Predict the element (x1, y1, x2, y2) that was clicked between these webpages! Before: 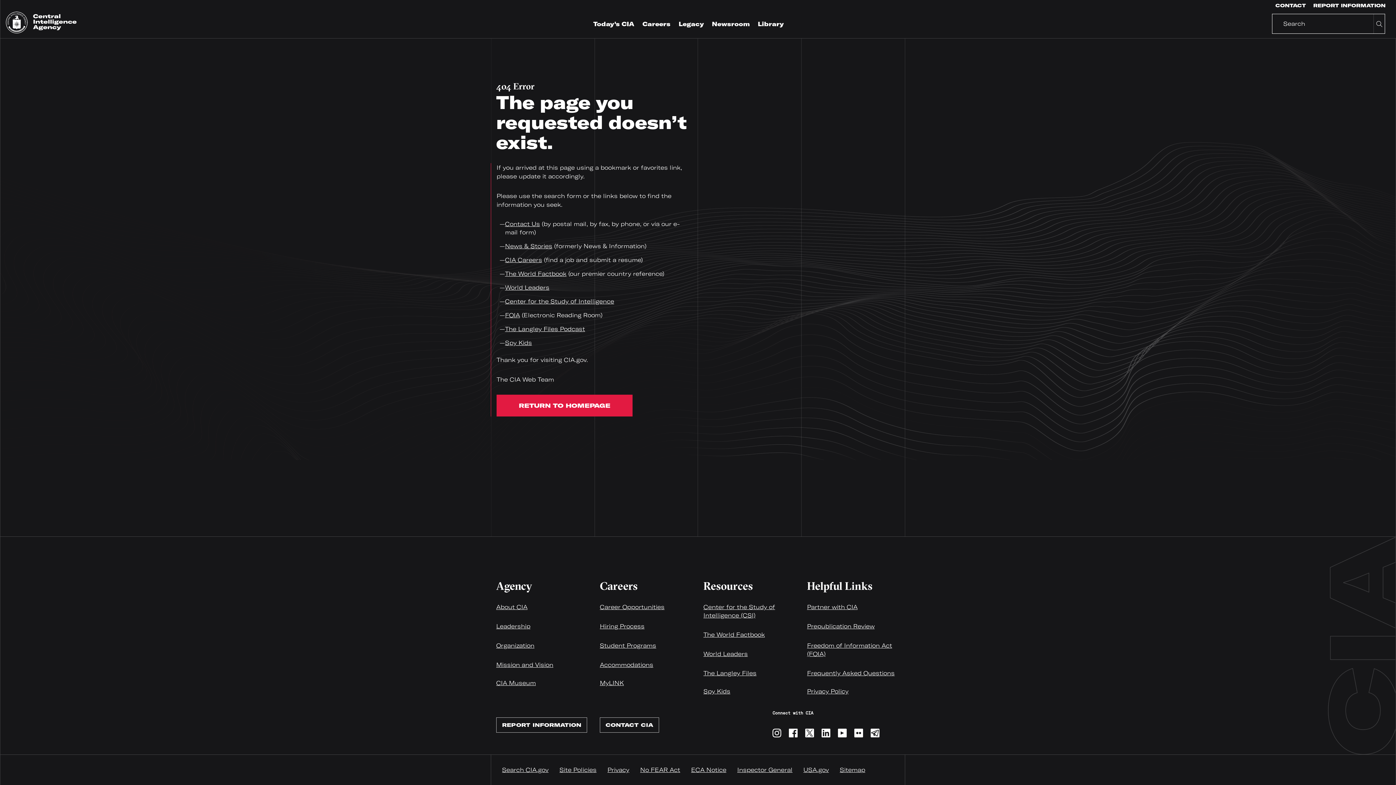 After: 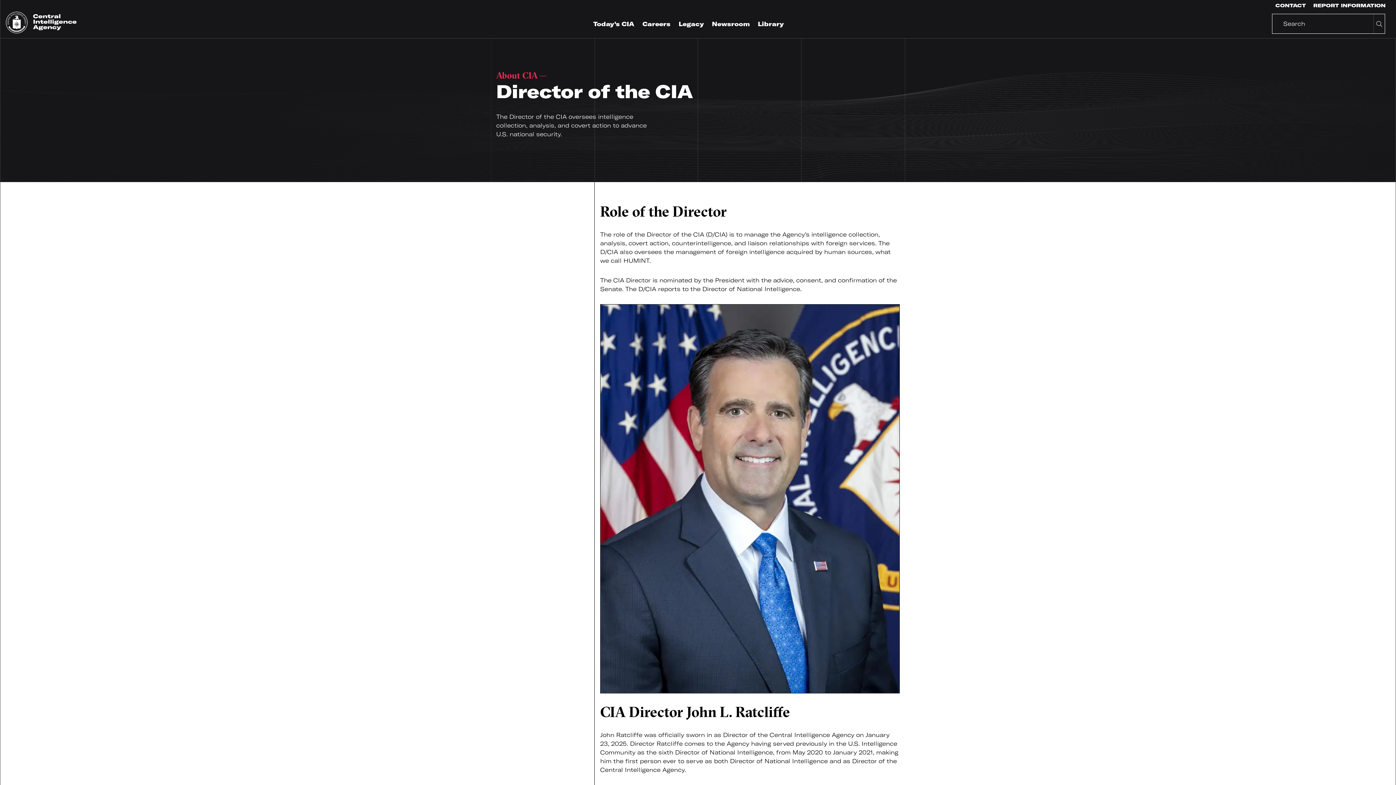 Action: label: Leadership bbox: (496, 623, 530, 630)